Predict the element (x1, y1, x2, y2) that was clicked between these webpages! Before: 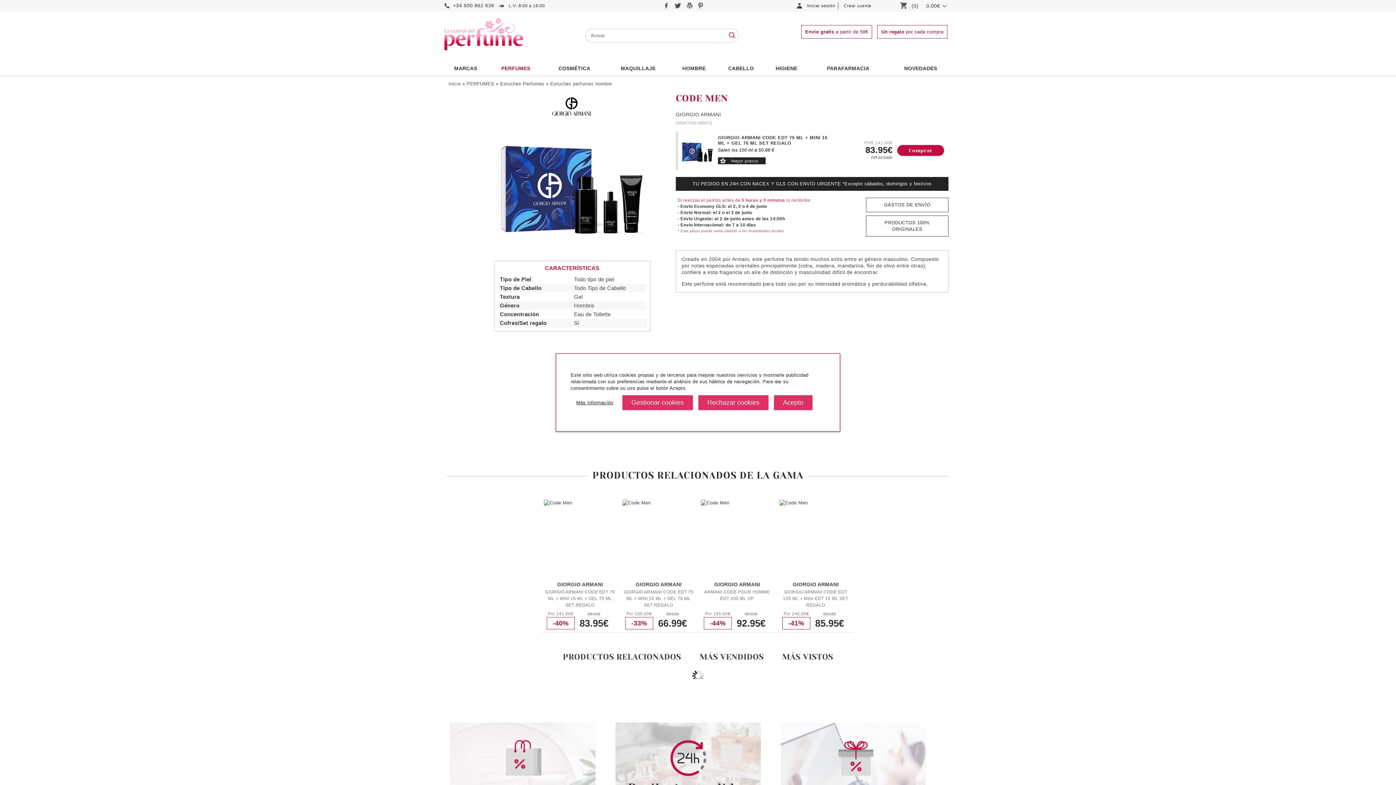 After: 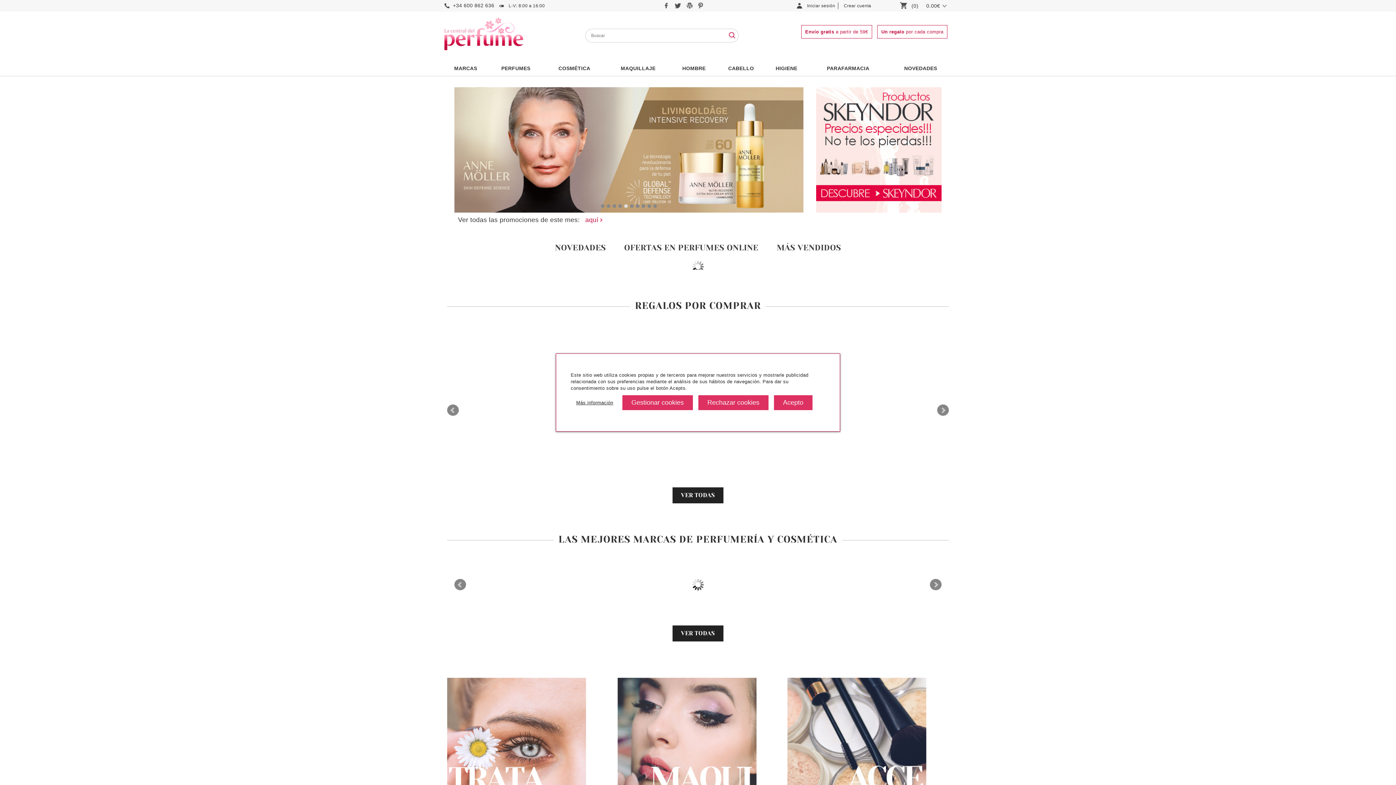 Action: label: Inicio bbox: (448, 81, 460, 86)